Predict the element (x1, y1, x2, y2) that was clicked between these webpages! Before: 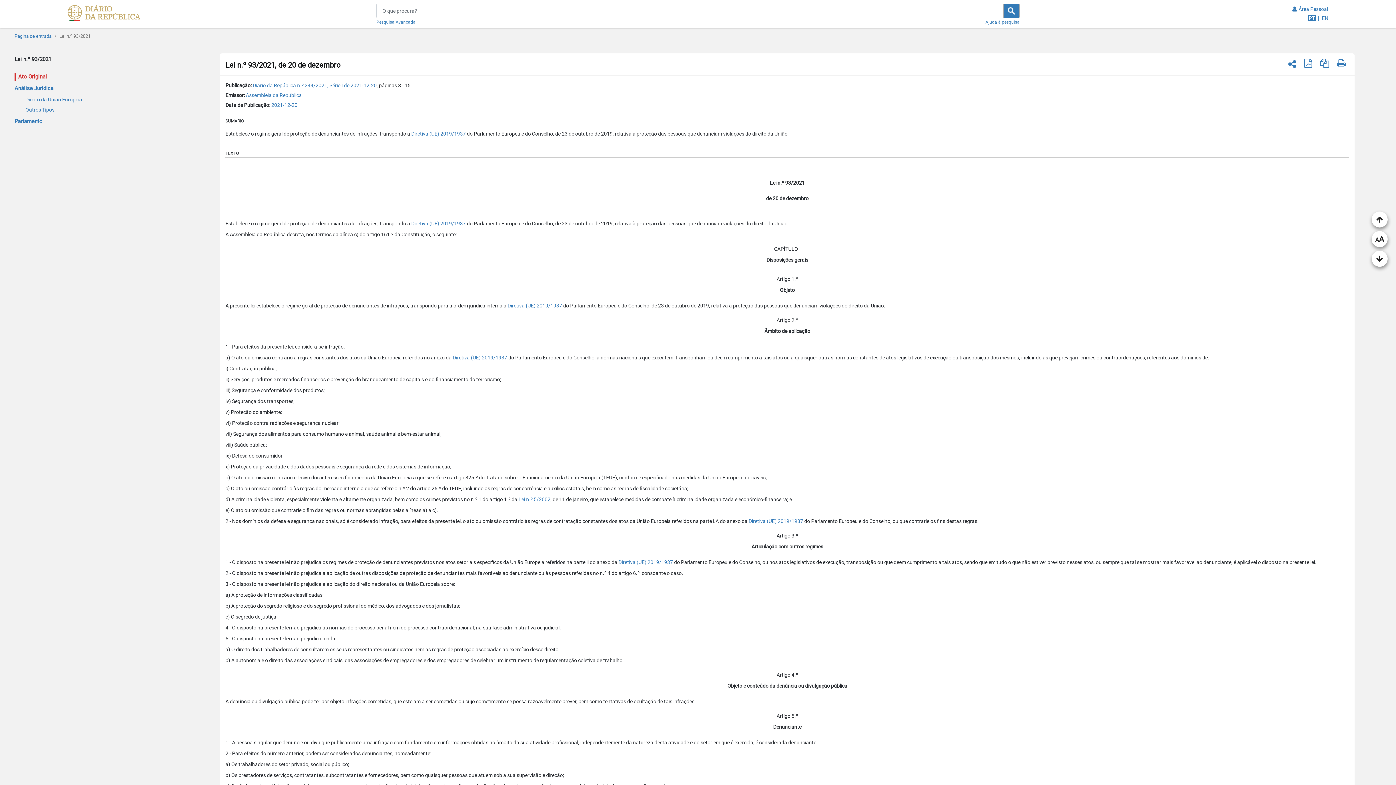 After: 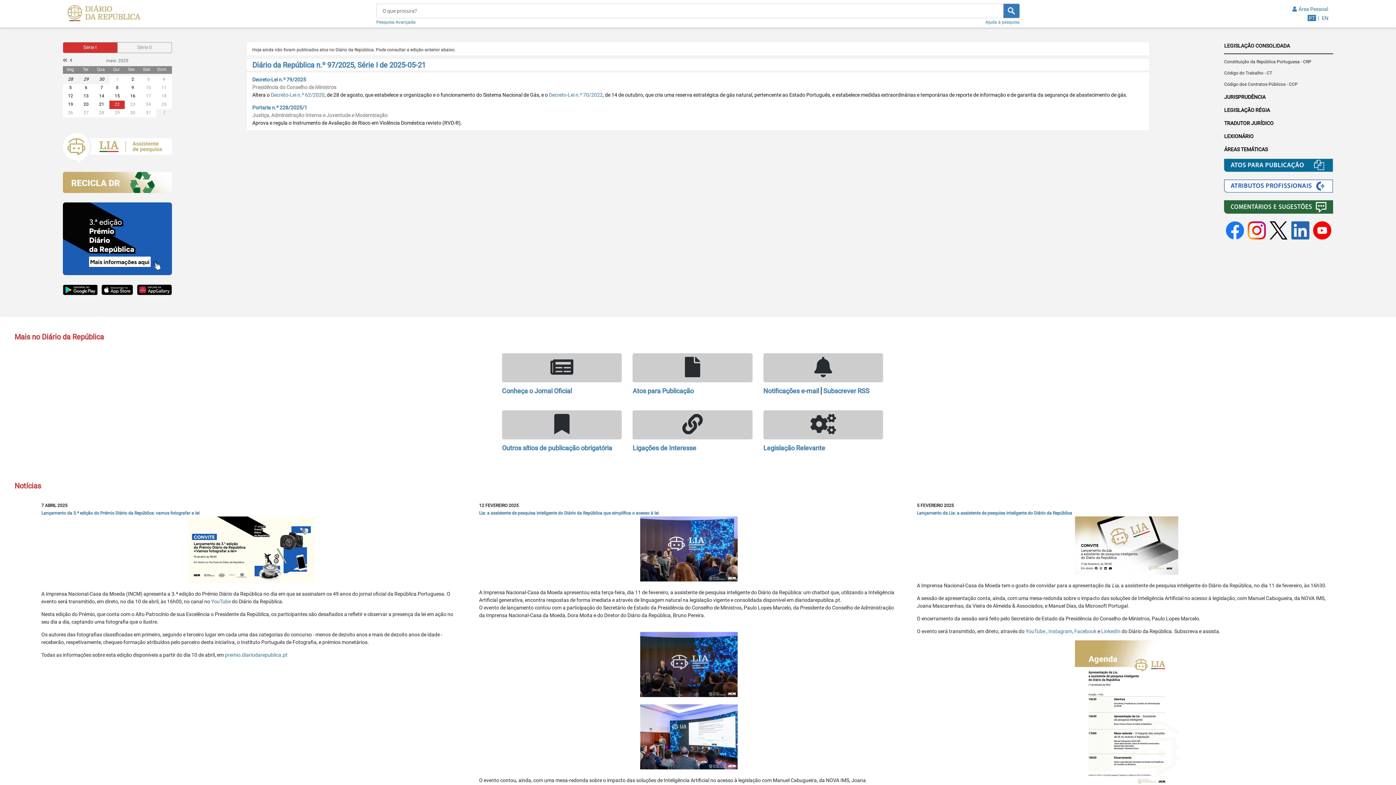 Action: bbox: (67, 5, 140, 23)